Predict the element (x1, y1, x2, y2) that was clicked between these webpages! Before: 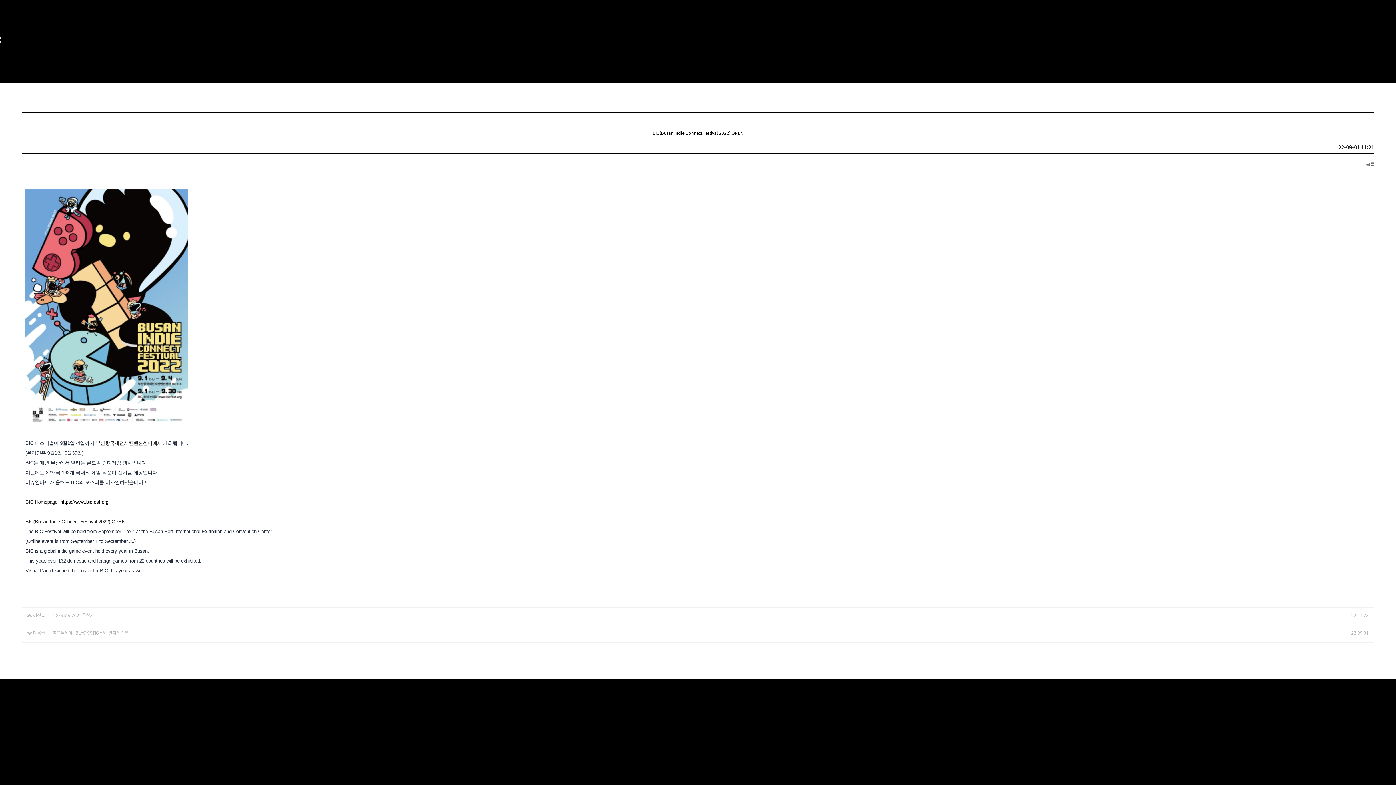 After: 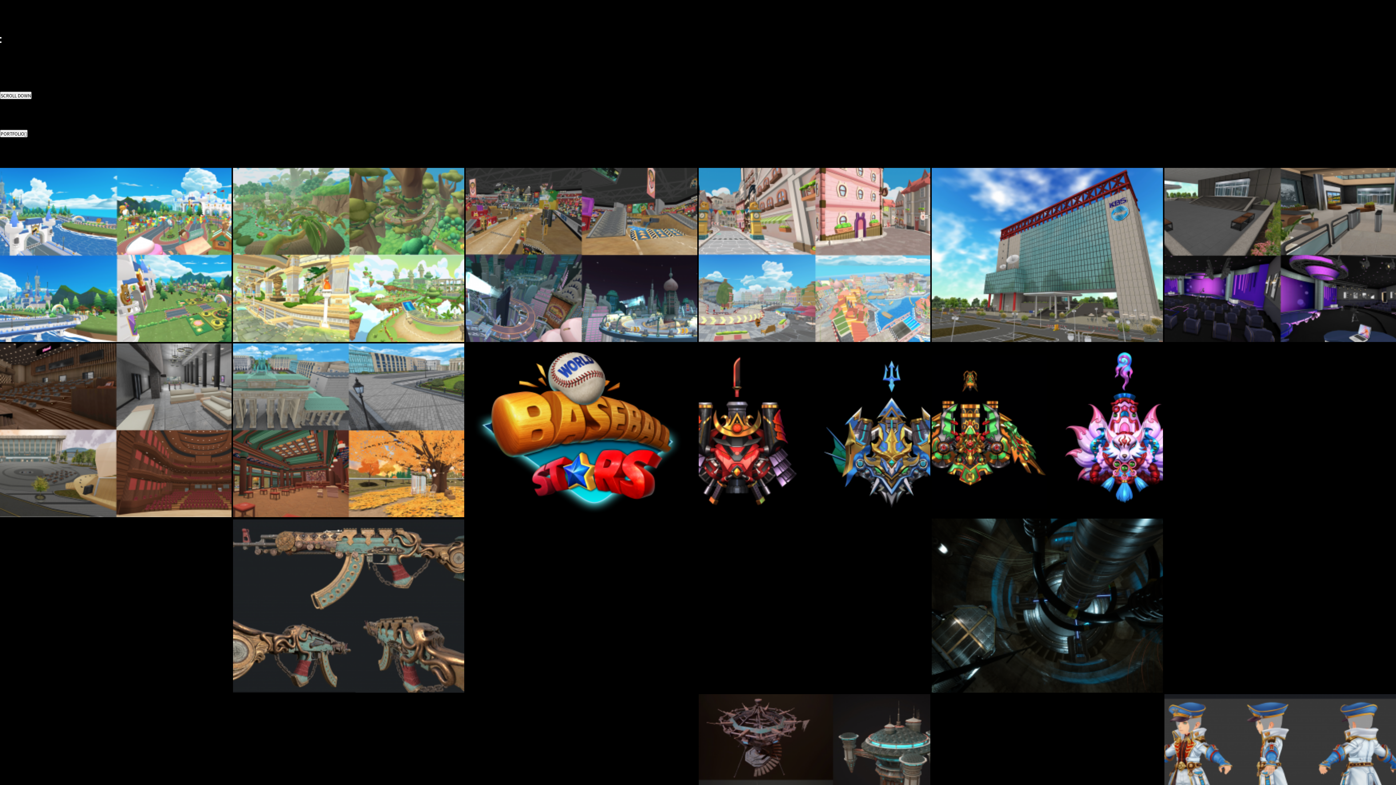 Action: label: PORTFOLIO bbox: (0, 7, 23, 13)